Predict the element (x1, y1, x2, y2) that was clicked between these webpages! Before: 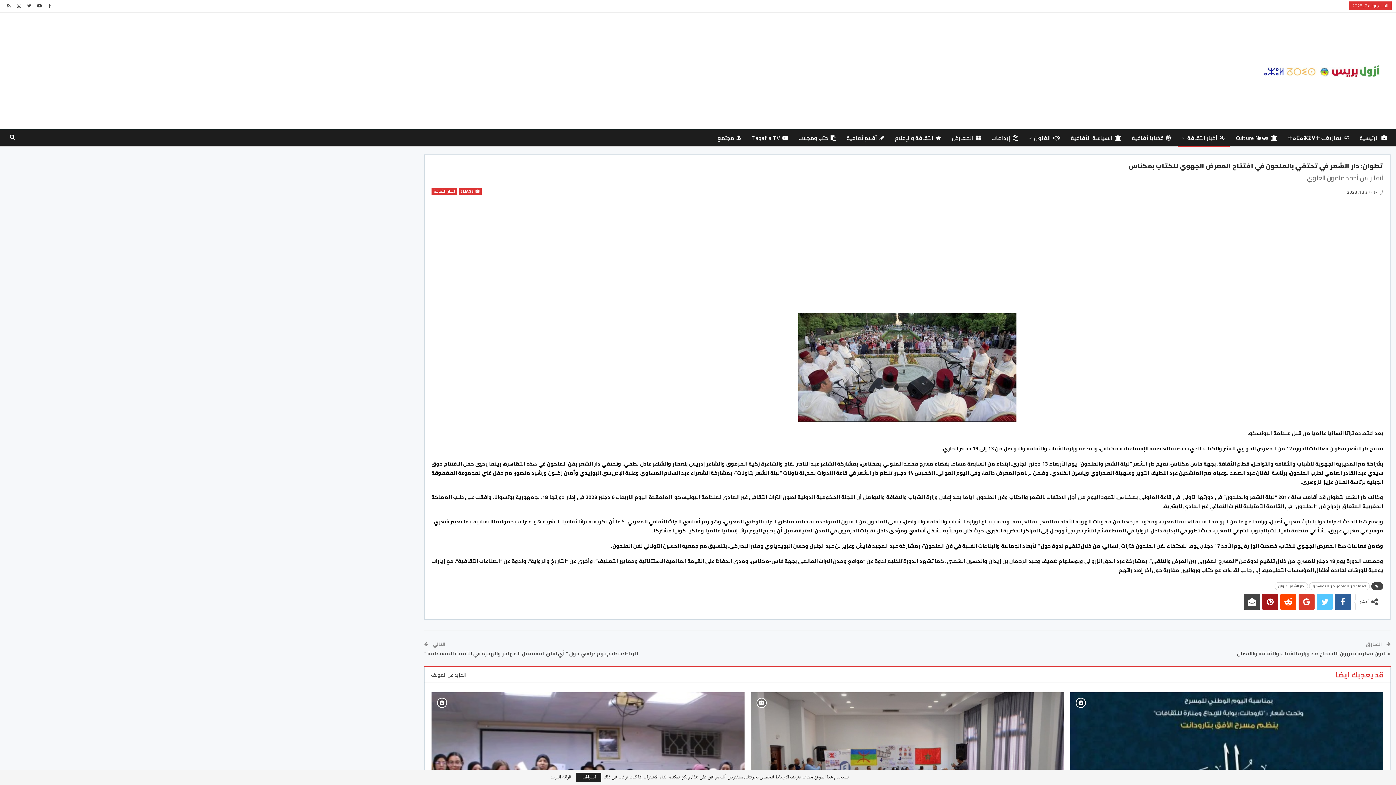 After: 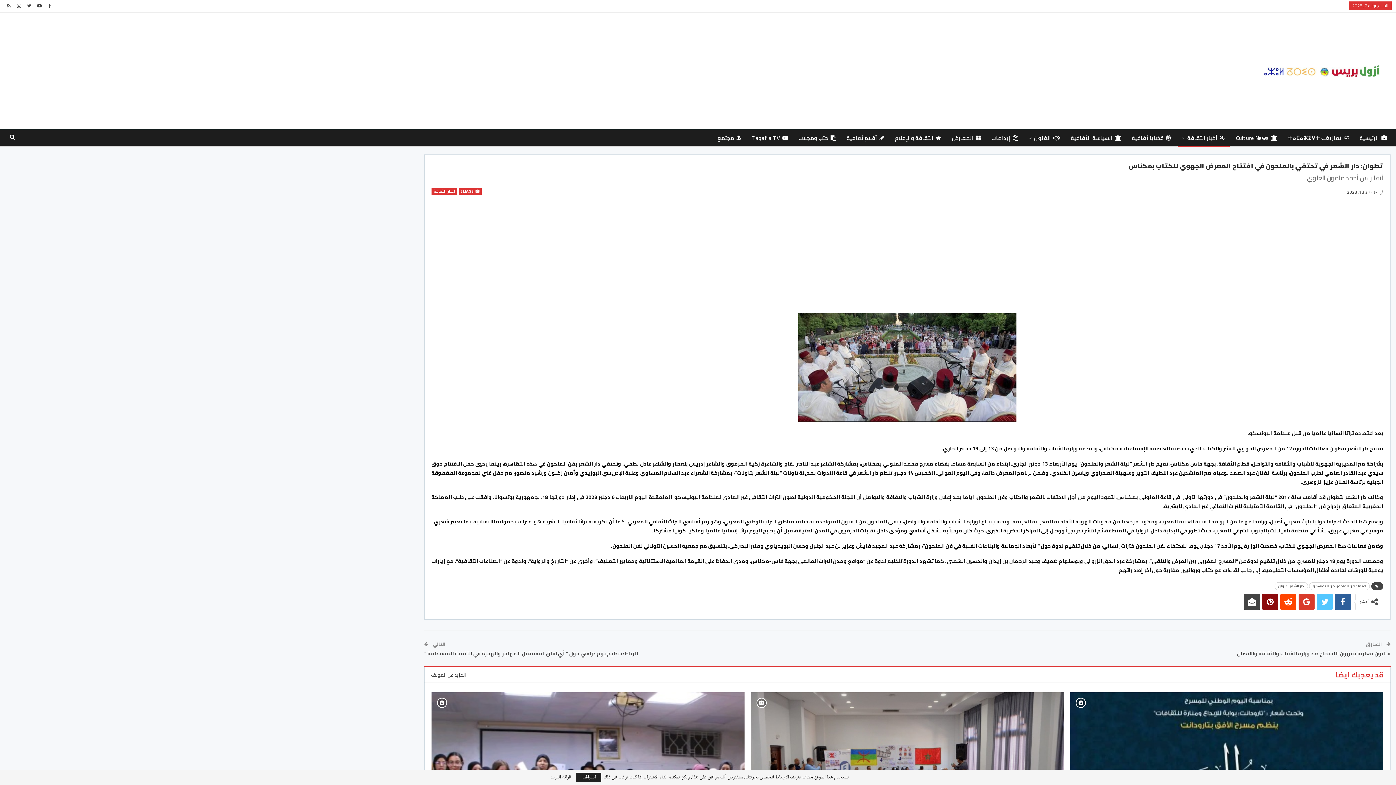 Action: bbox: (1262, 594, 1278, 610)